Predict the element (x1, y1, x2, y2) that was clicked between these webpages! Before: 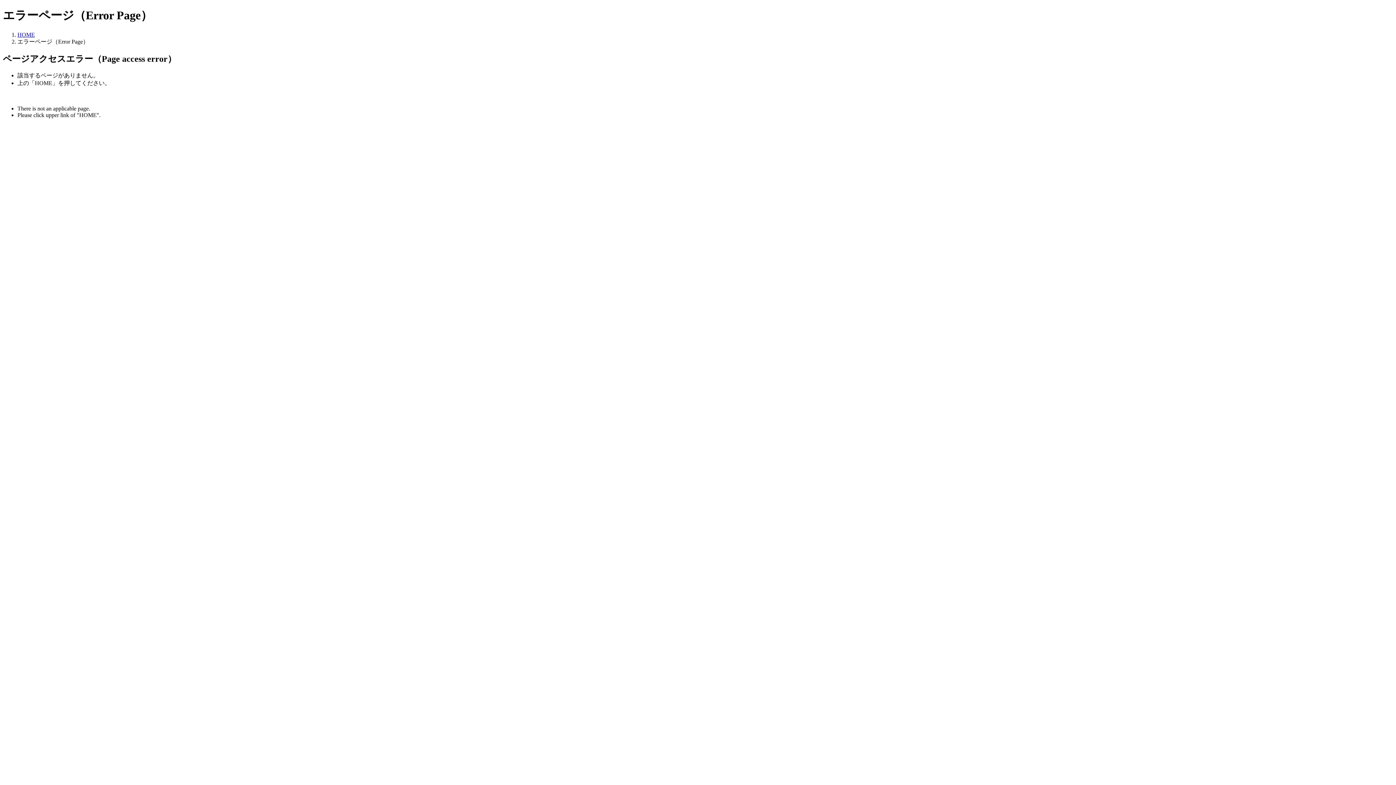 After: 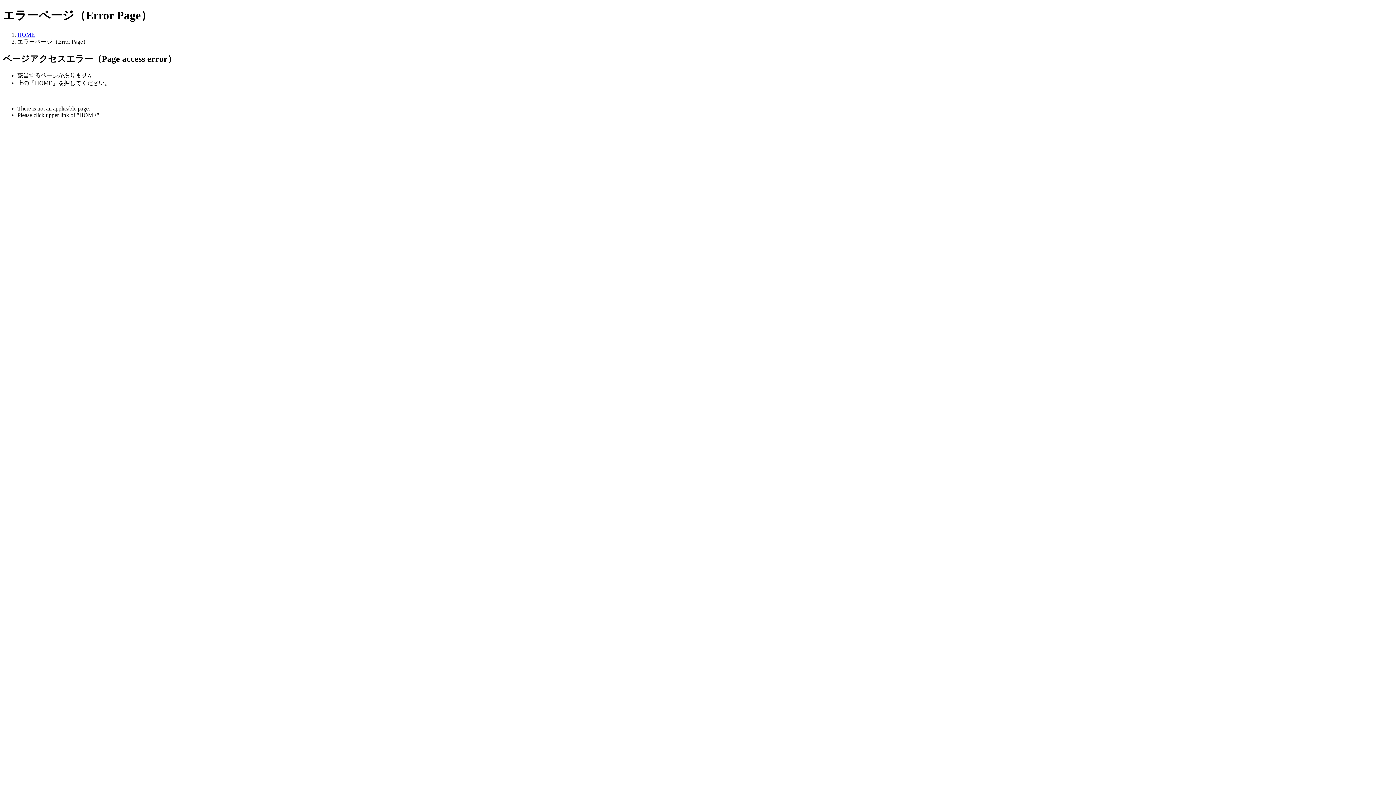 Action: bbox: (17, 31, 34, 37) label: HOME